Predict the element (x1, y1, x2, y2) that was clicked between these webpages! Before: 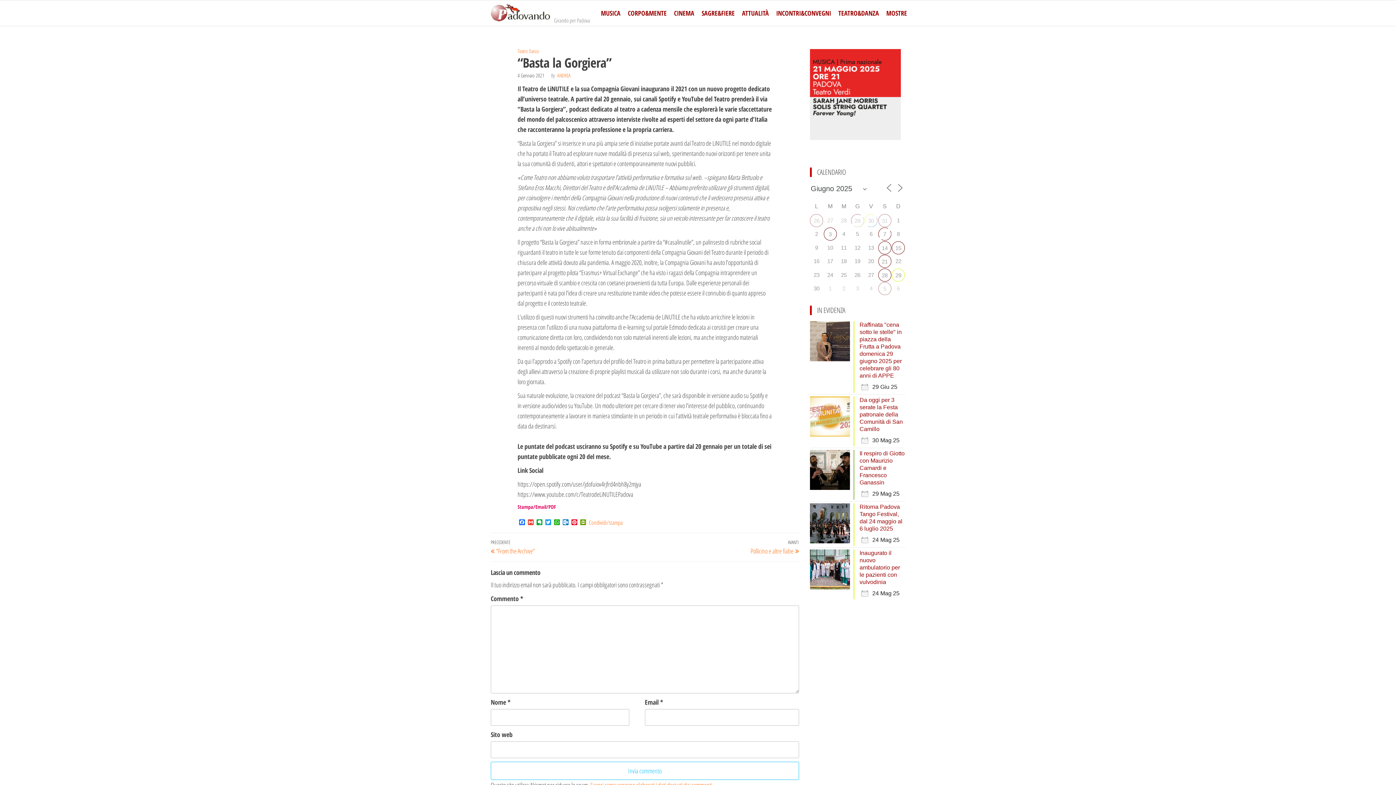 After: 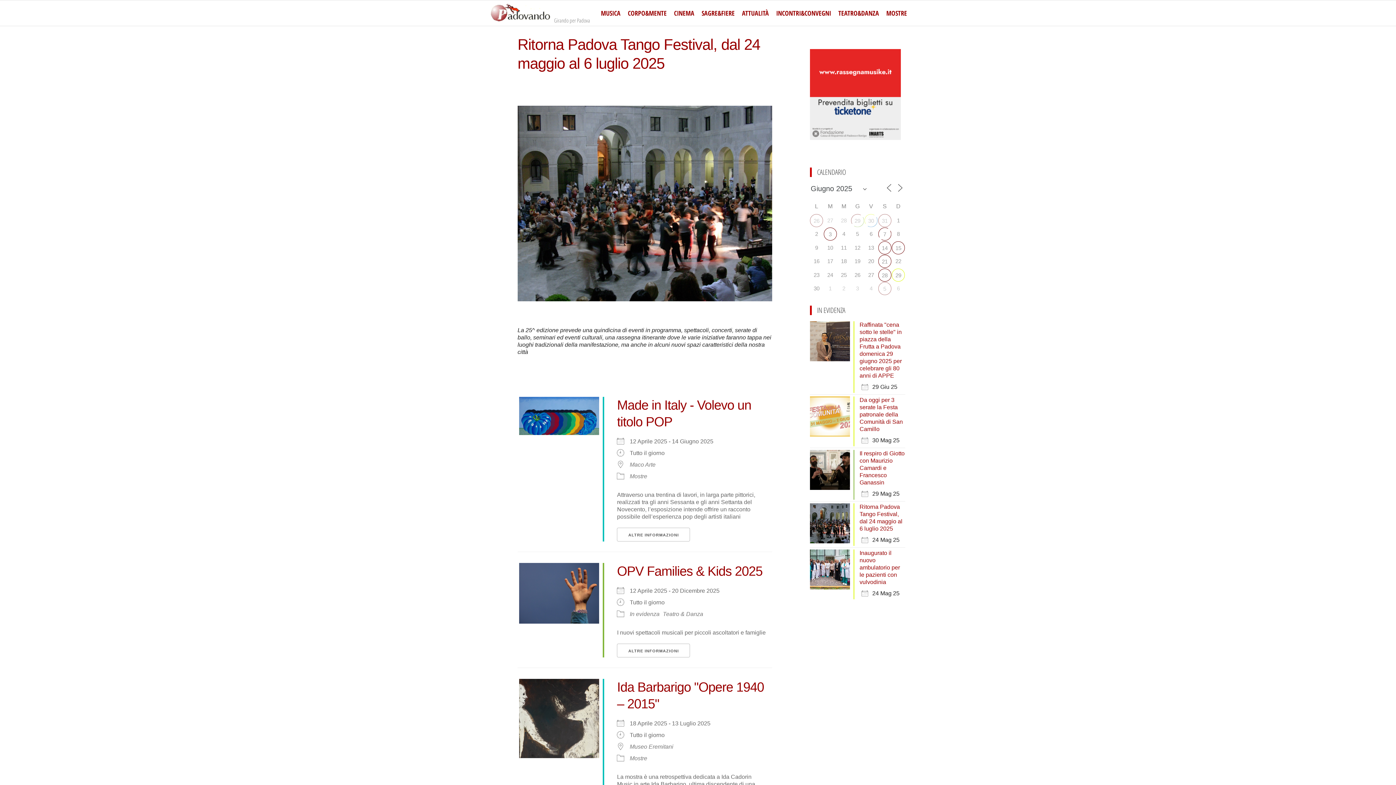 Action: bbox: (554, 3, 556, 17) label:  